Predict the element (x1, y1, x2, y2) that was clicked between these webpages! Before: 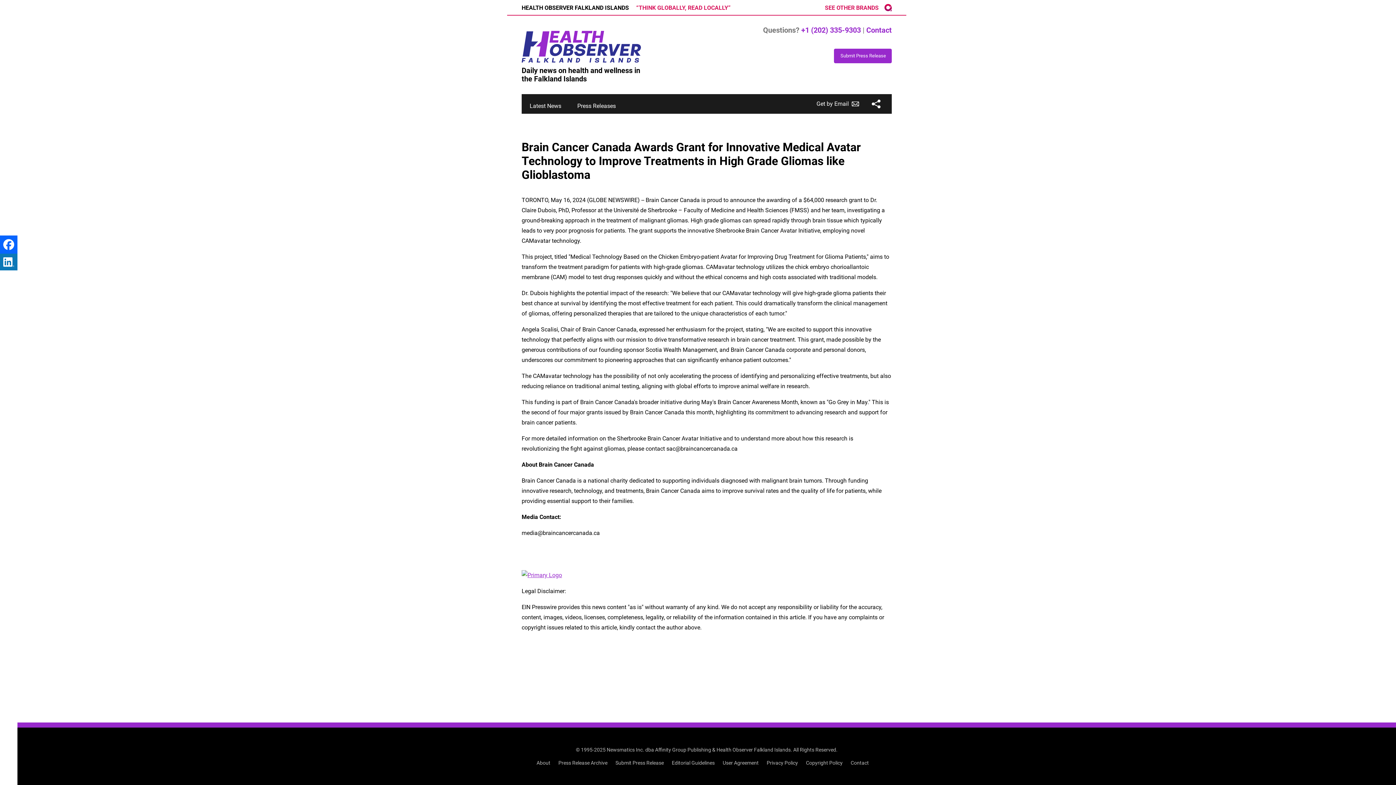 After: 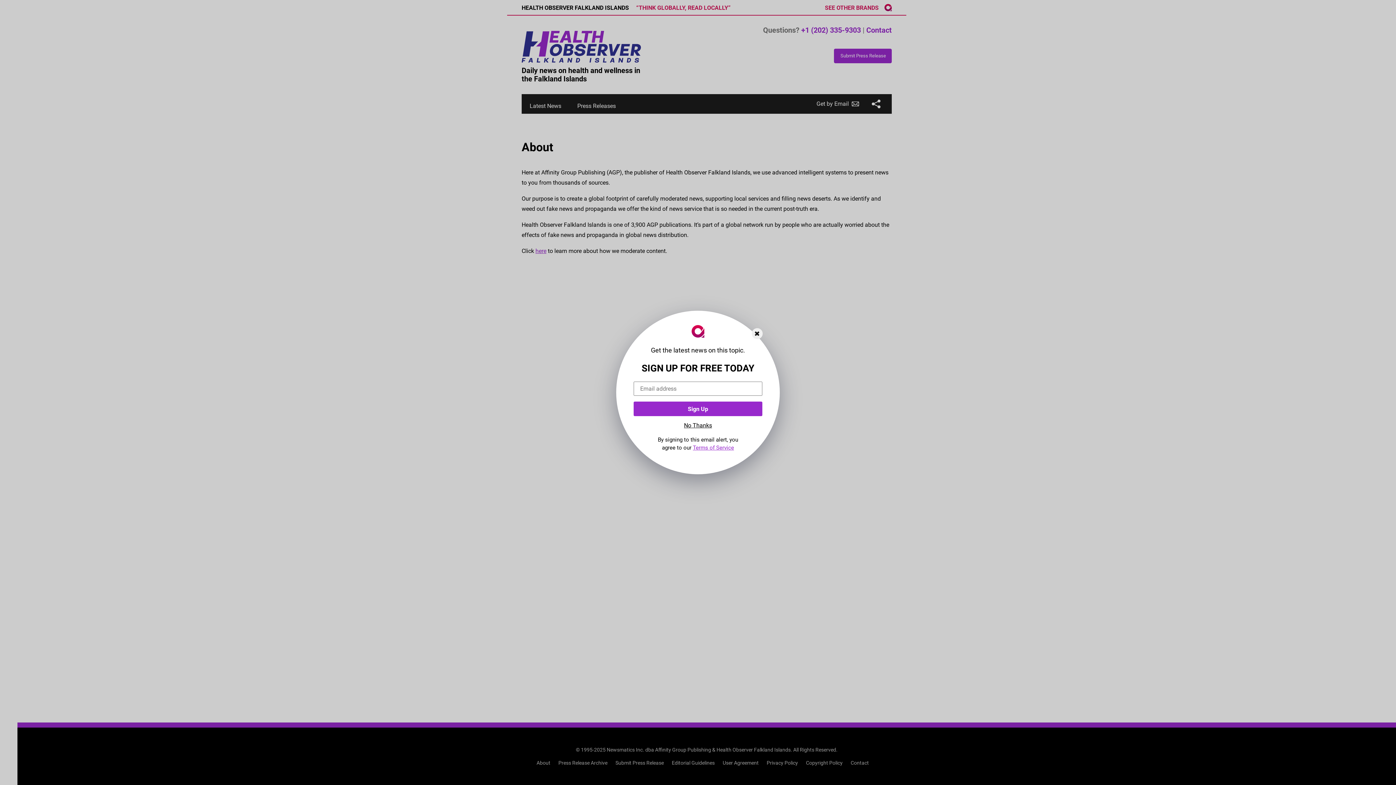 Action: bbox: (536, 771, 550, 779) label: About